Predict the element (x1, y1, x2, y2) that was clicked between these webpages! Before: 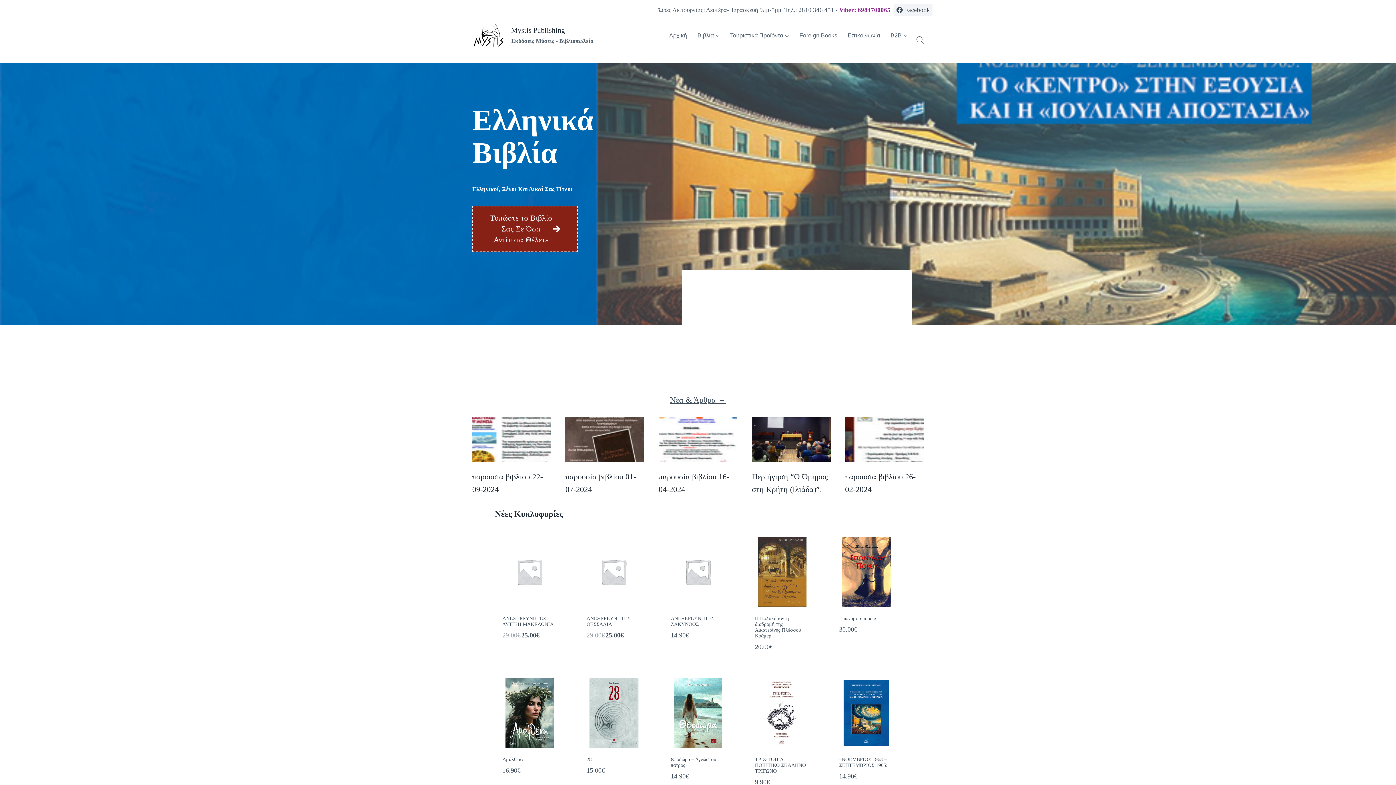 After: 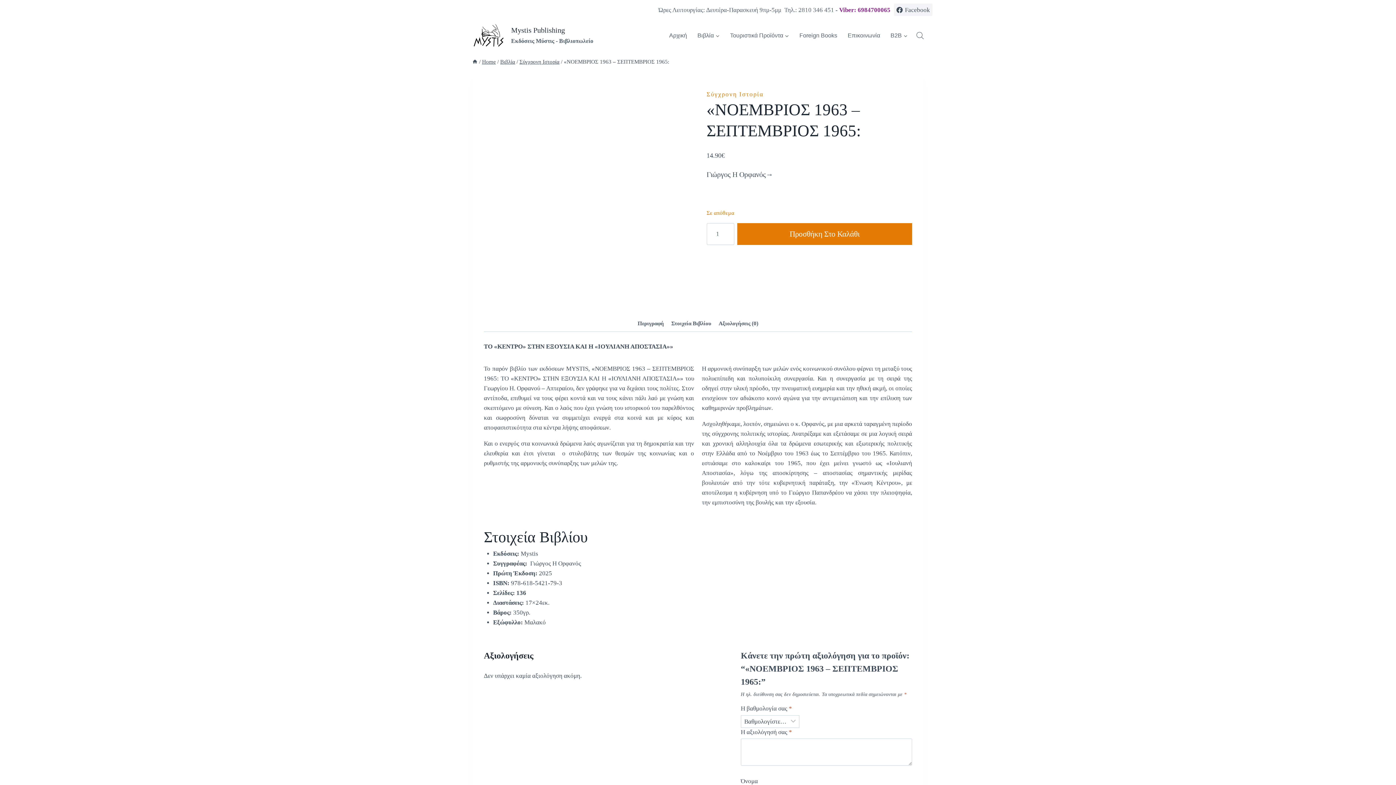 Action: bbox: (831, 678, 901, 748)